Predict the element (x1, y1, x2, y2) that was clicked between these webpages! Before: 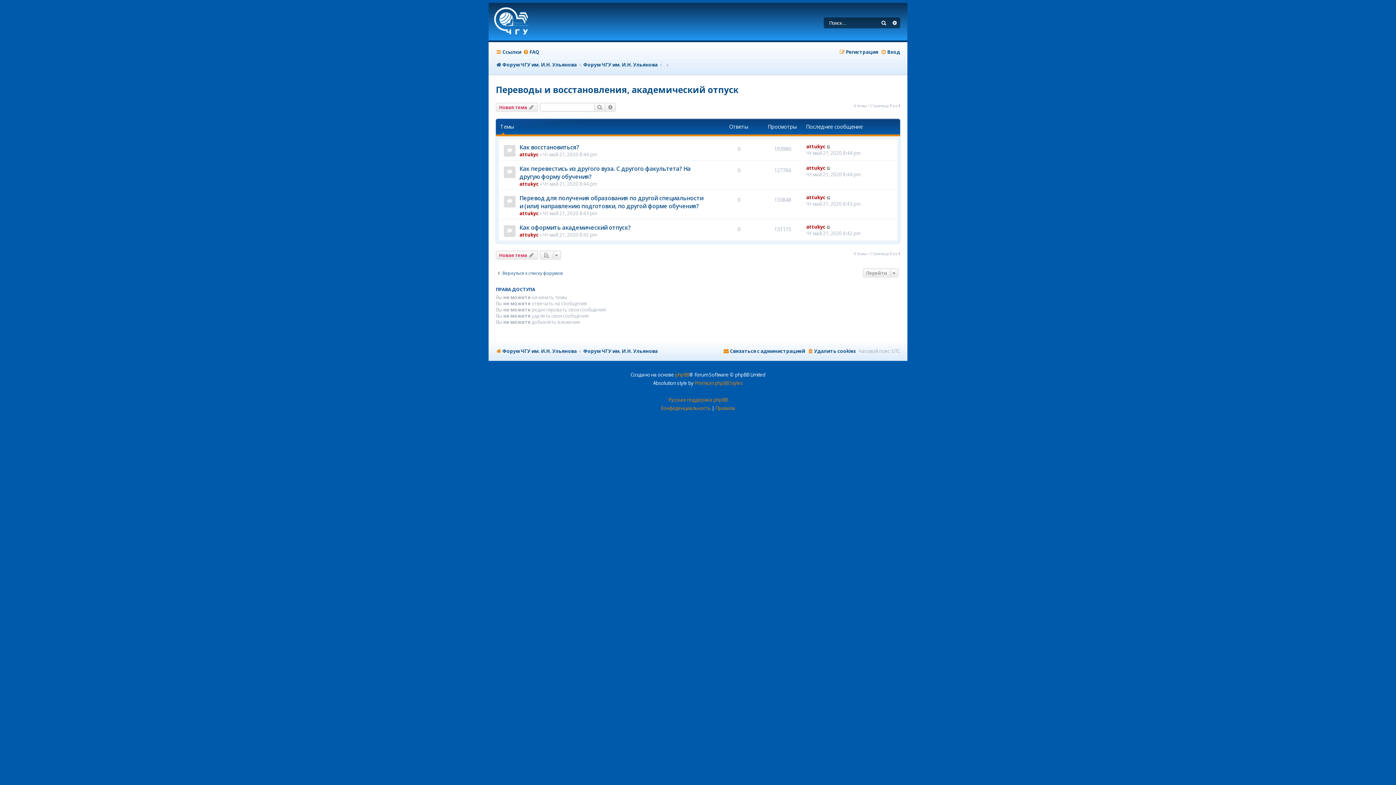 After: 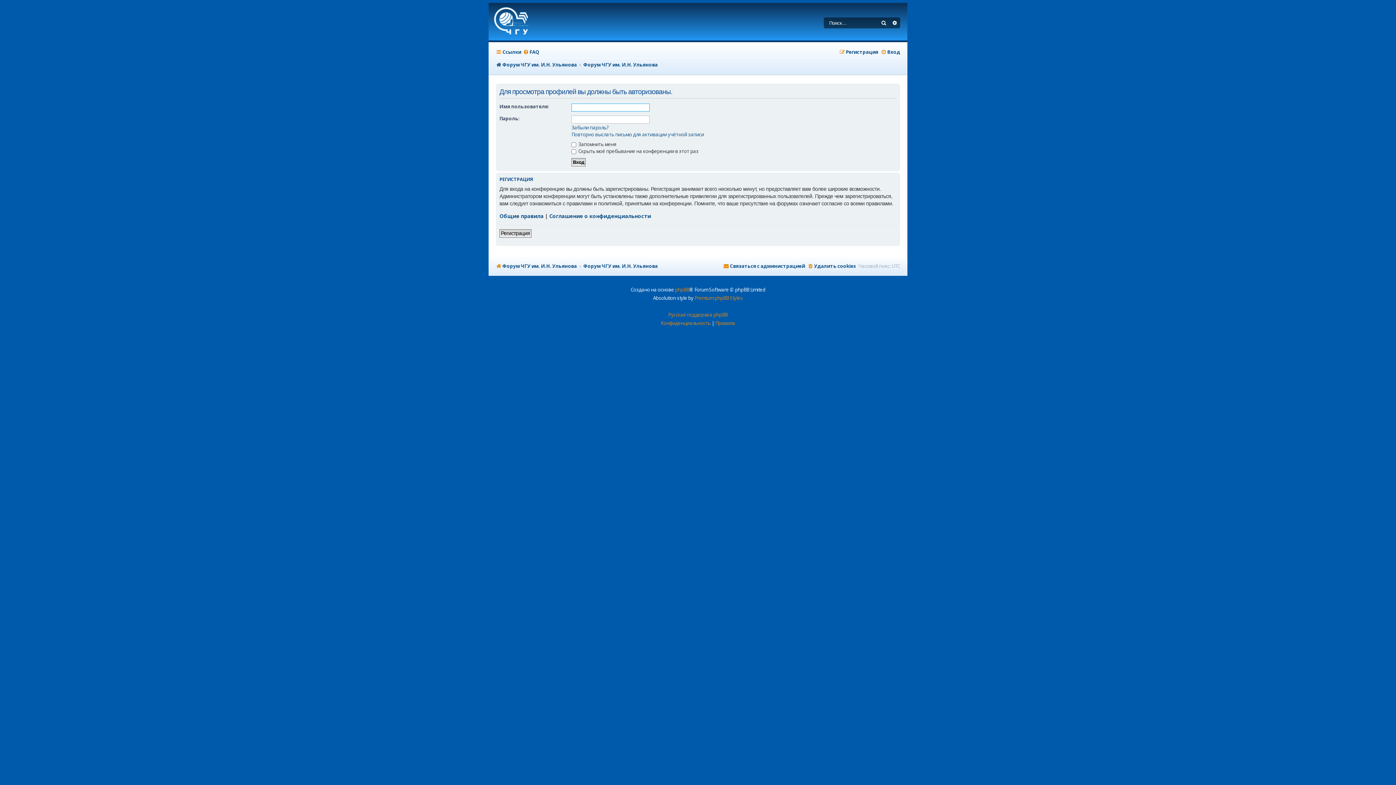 Action: label: attukyc bbox: (519, 210, 538, 216)